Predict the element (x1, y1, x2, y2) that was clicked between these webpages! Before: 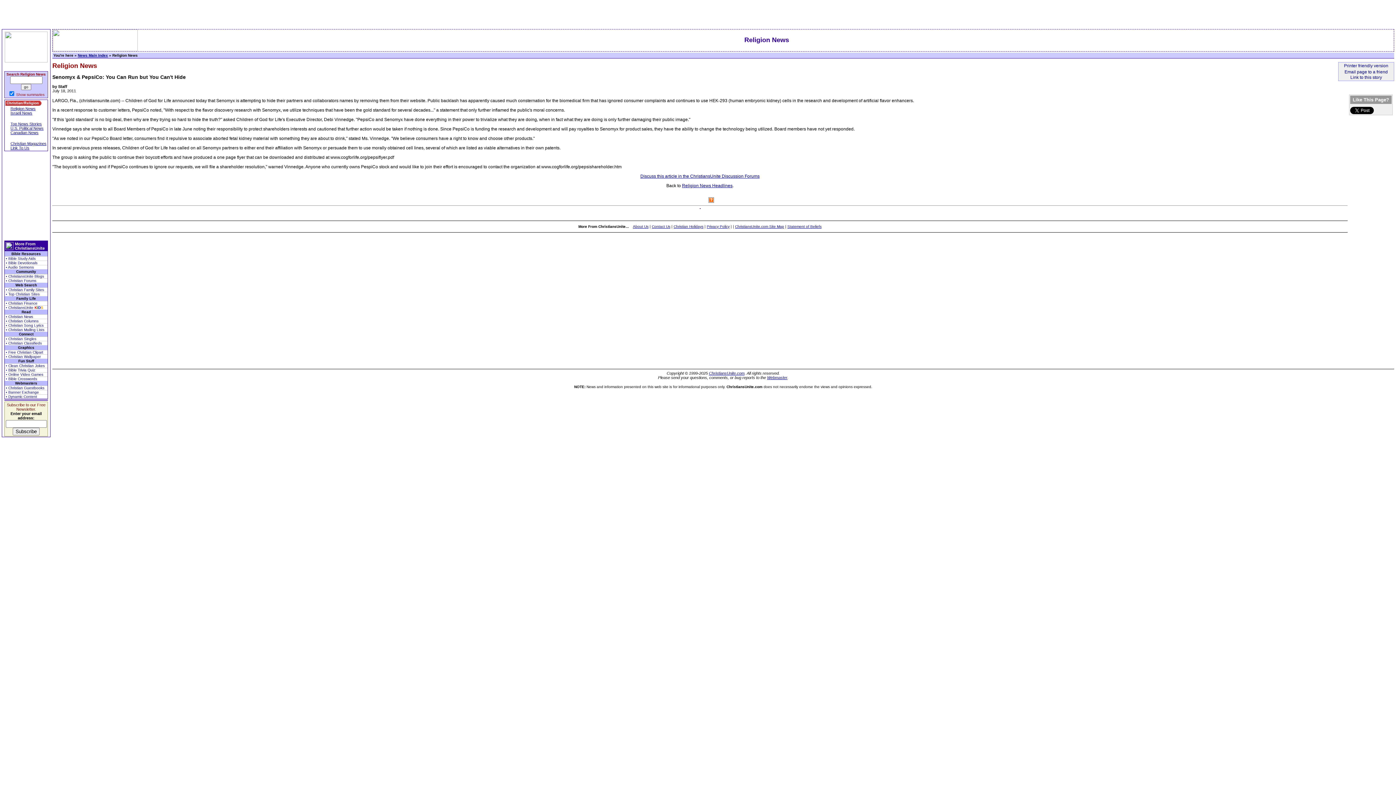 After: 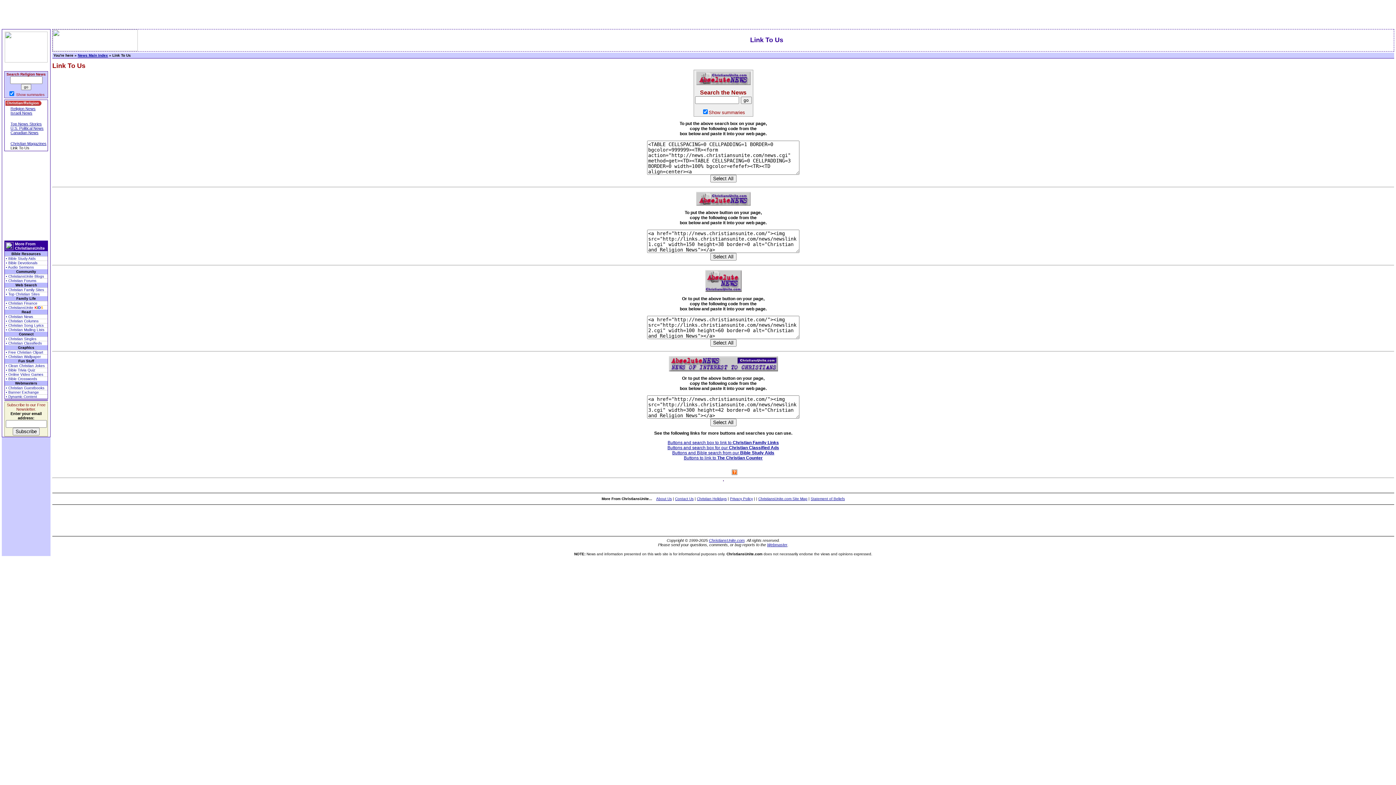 Action: bbox: (10, 145, 29, 150) label: Link To Us